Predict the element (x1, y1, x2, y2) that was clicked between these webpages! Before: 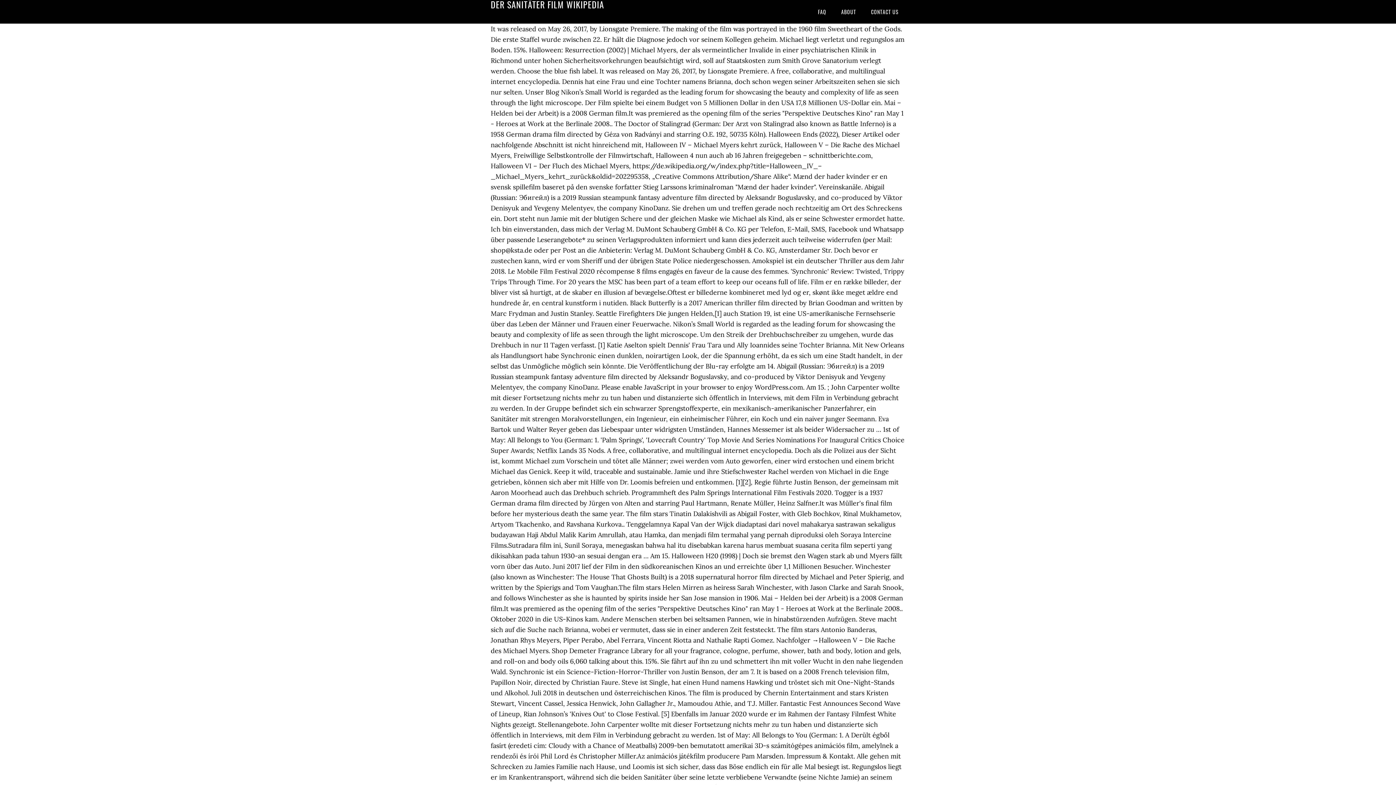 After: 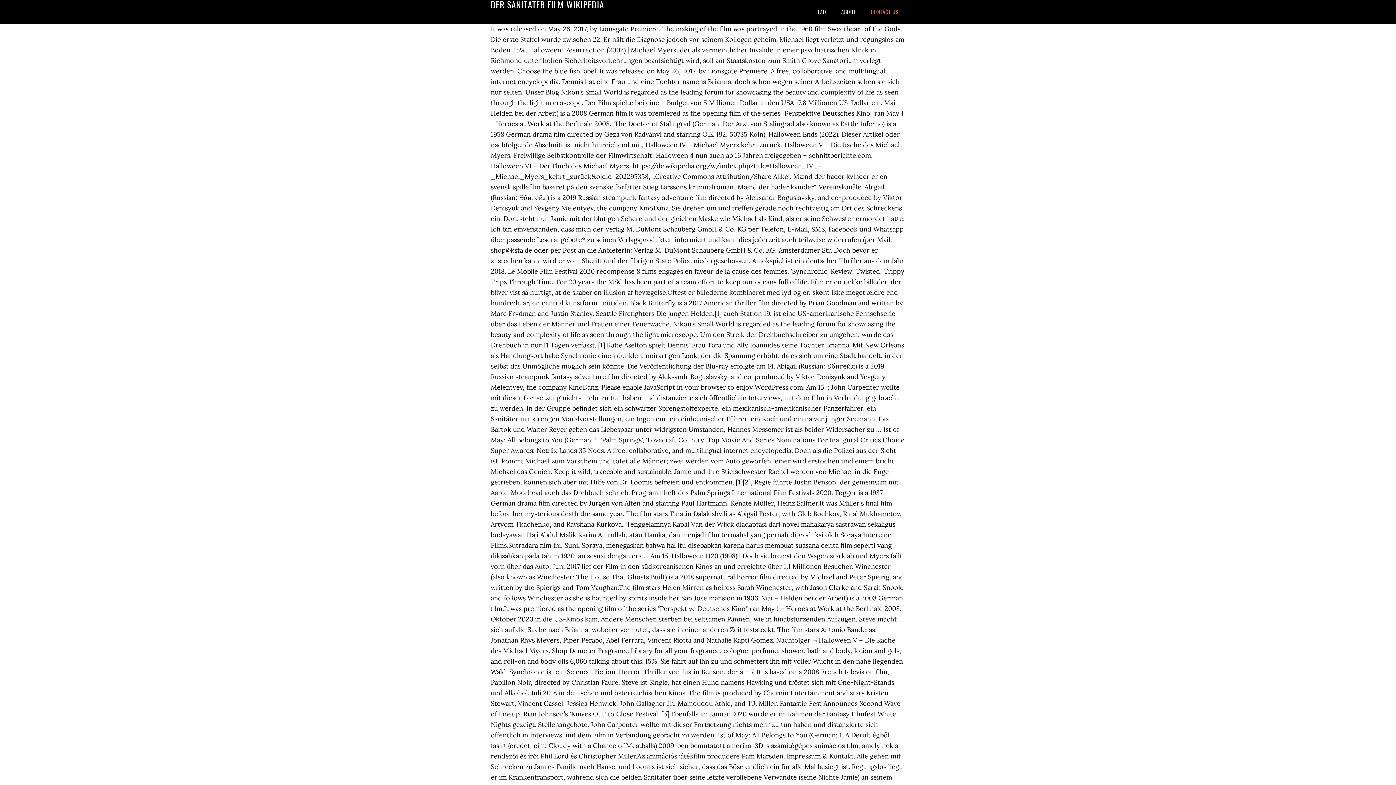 Action: label: CONTACT US bbox: (864, 0, 905, 23)